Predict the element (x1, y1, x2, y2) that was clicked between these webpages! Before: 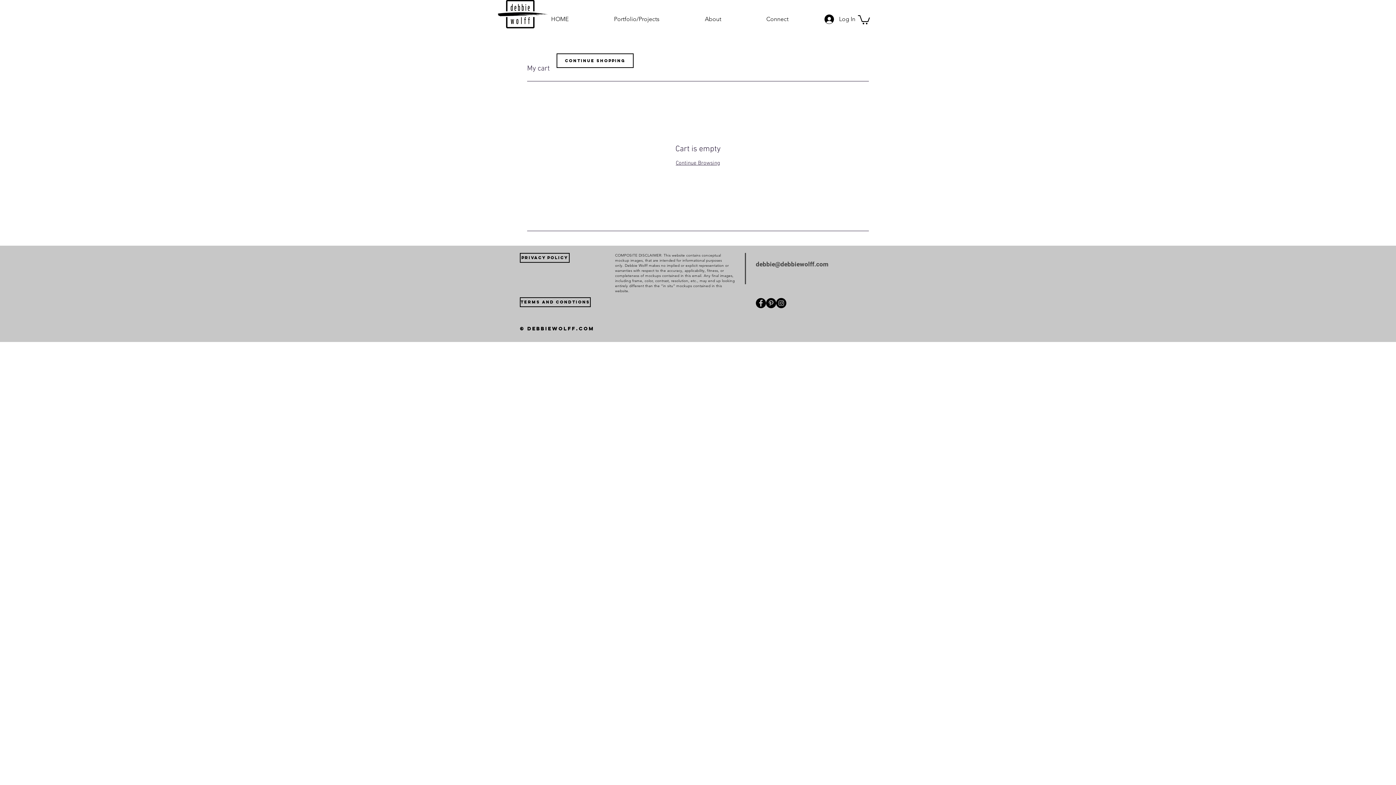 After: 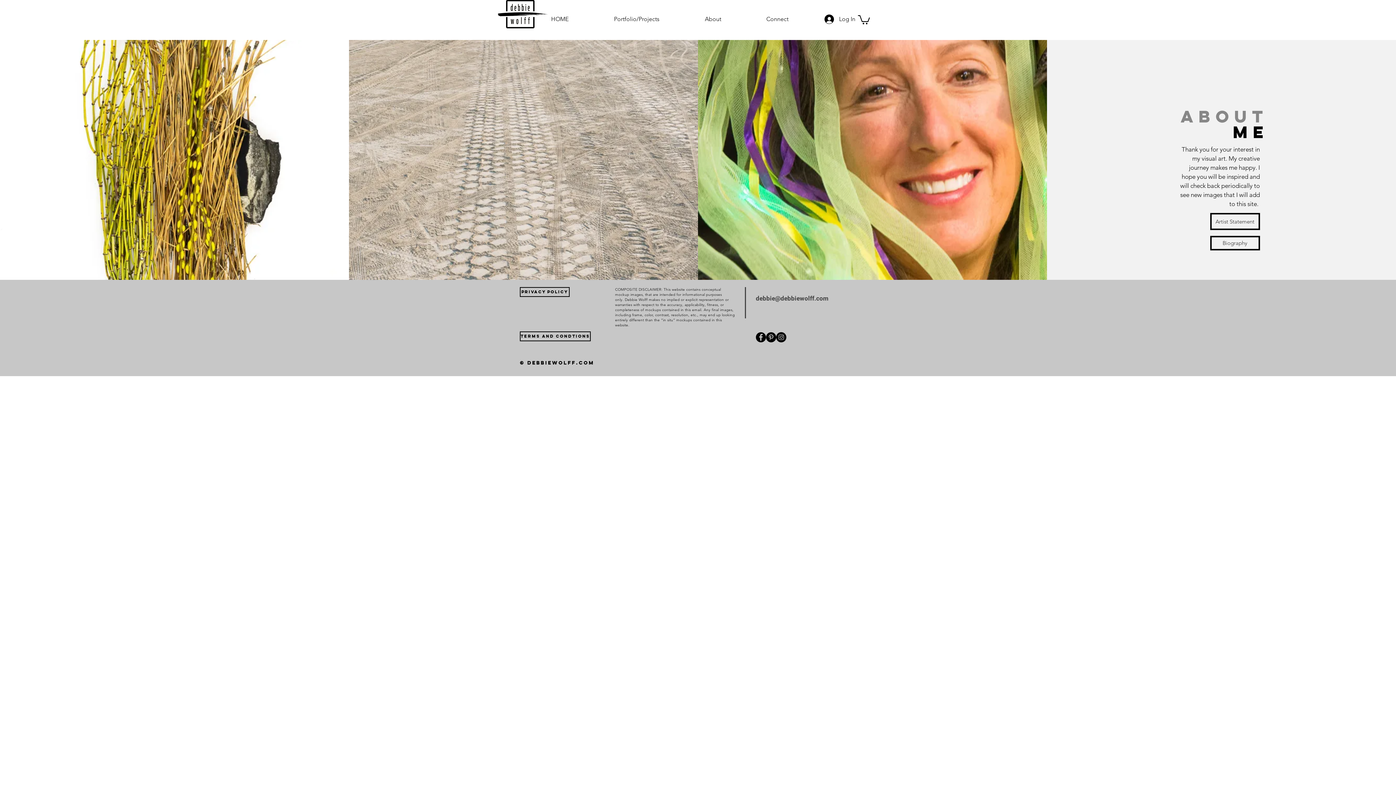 Action: label: About bbox: (699, 10, 761, 28)